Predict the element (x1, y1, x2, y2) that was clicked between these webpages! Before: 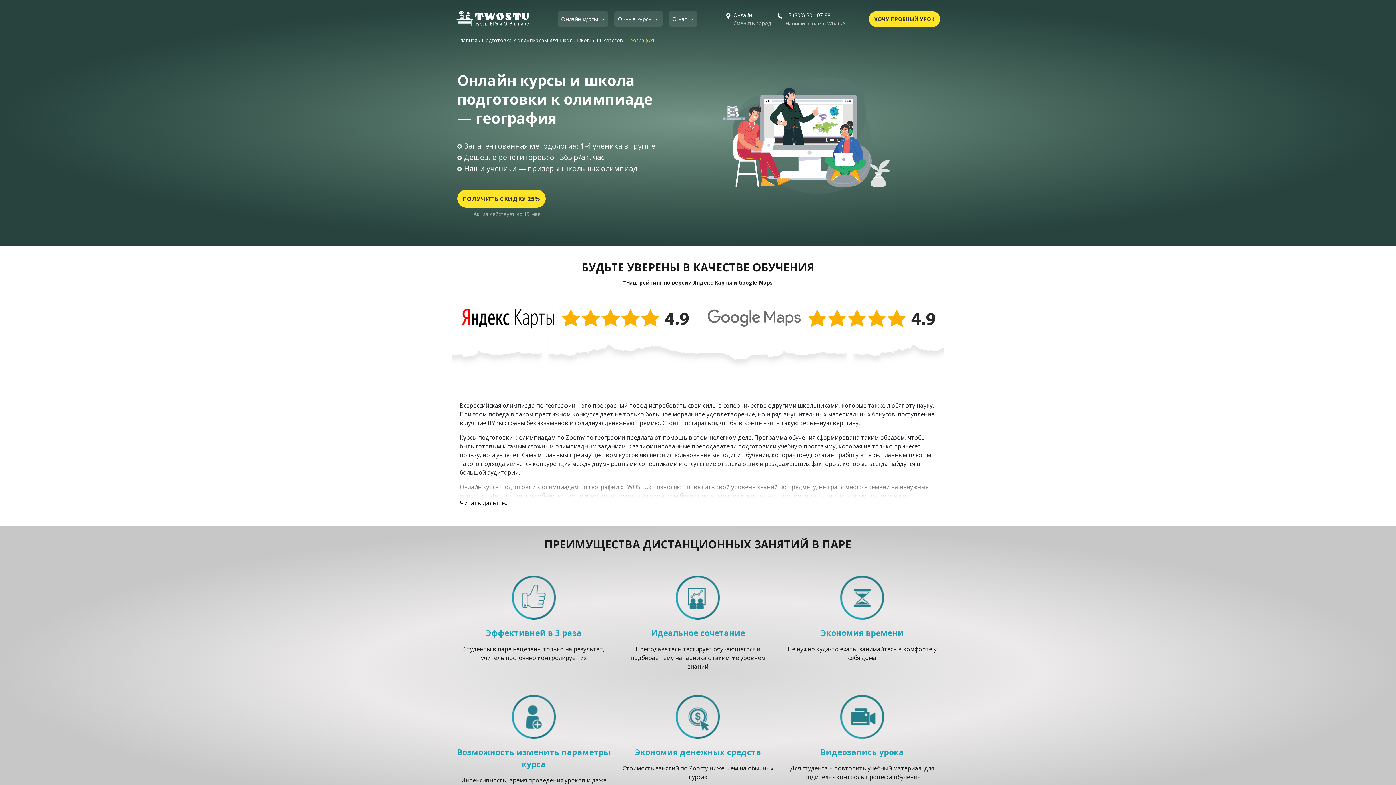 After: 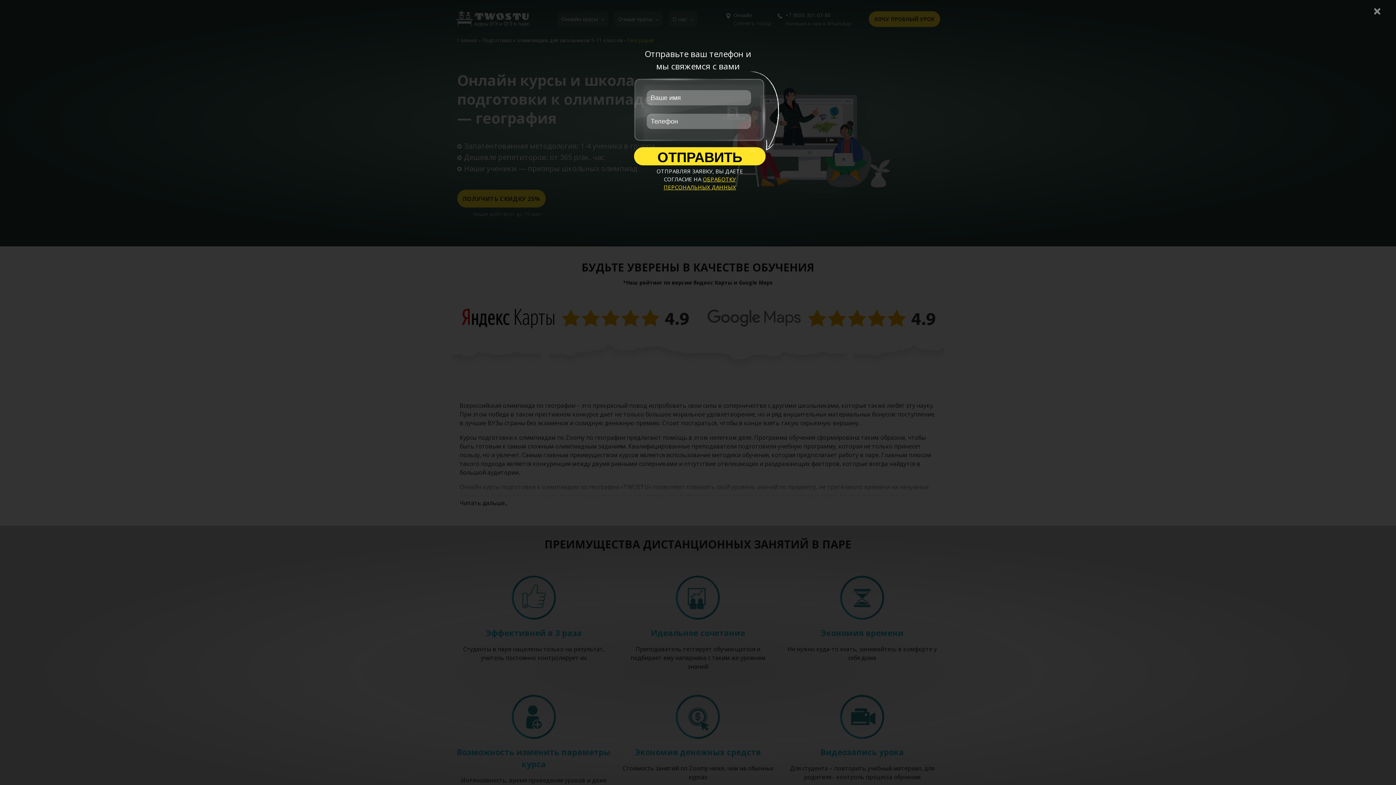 Action: label: ПОЛУЧИТЬ СКИДКУ 25% bbox: (457, 189, 545, 207)